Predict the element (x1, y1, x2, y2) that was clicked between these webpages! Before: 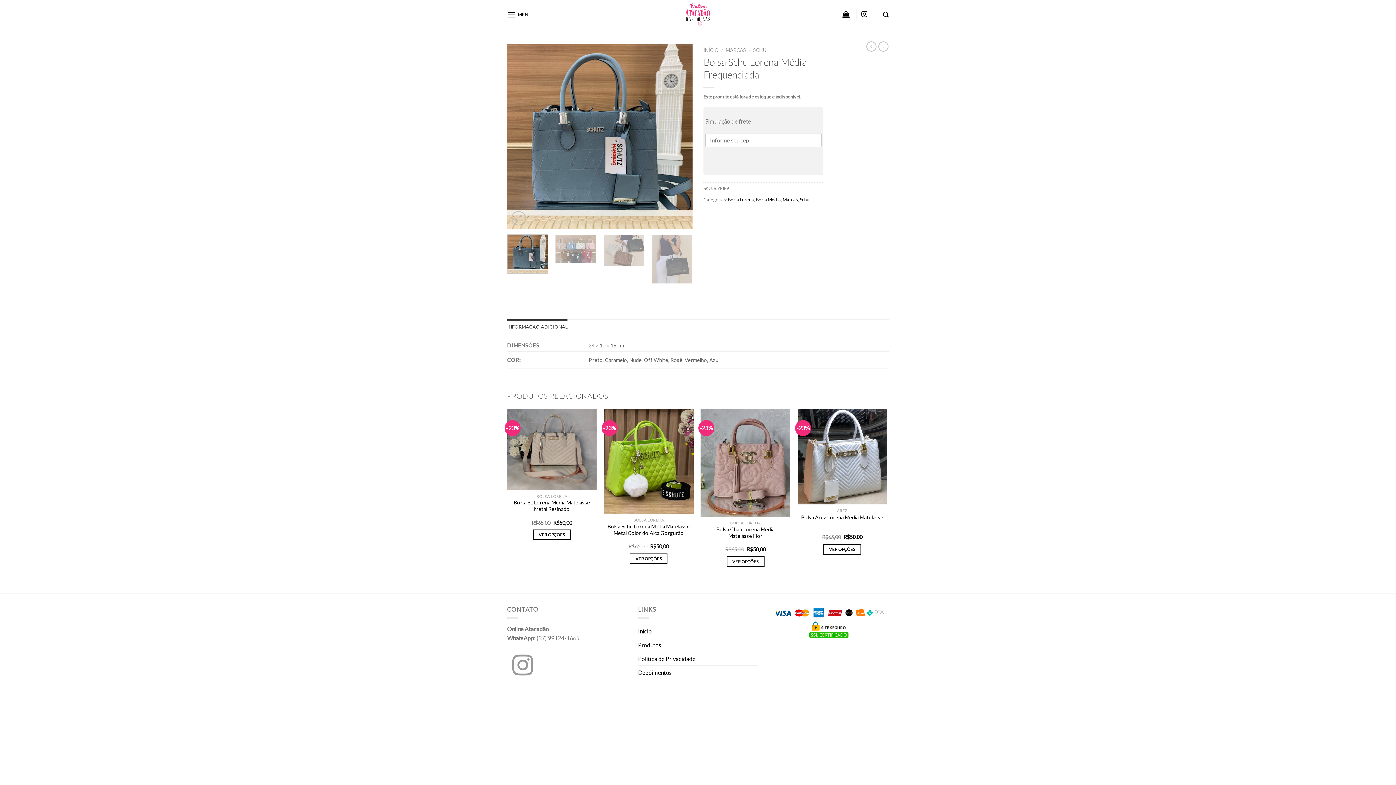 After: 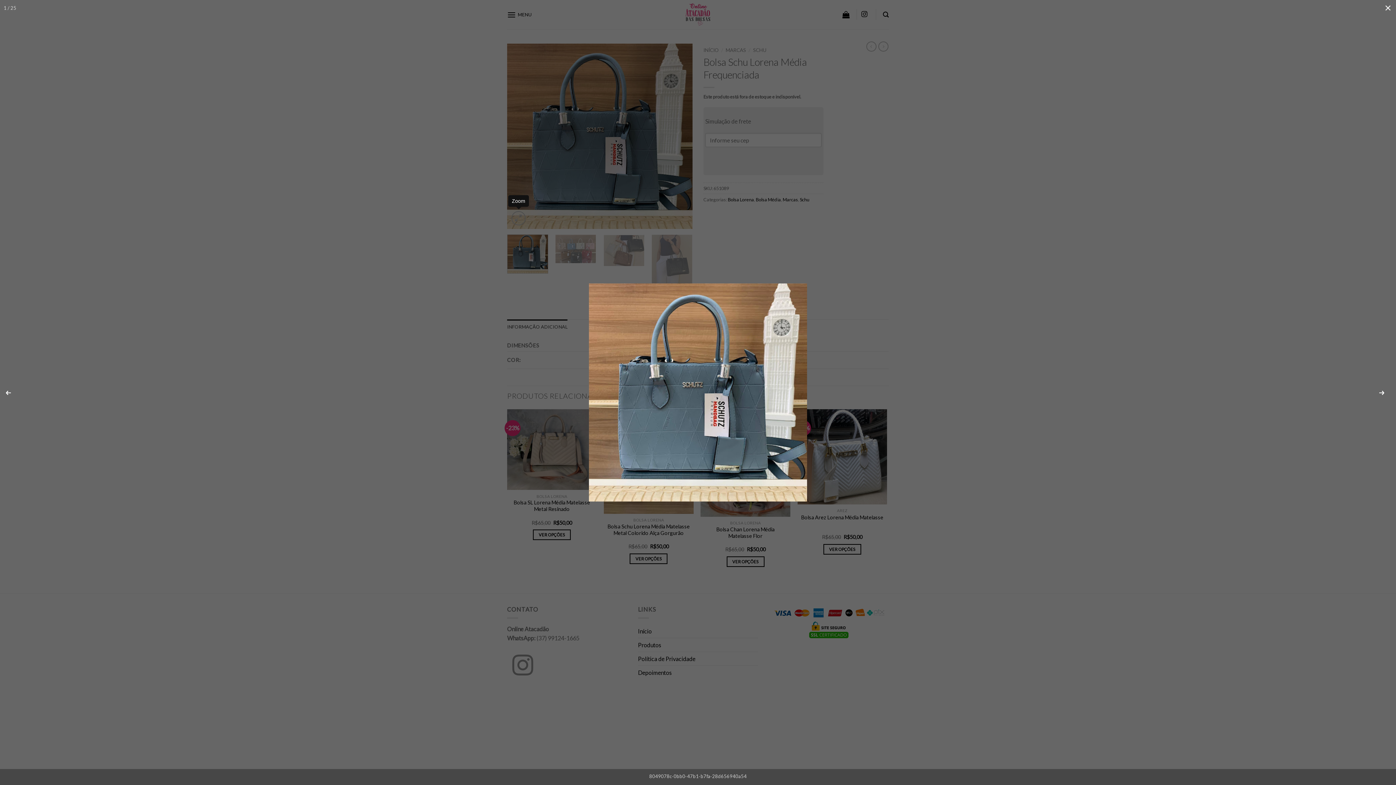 Action: bbox: (511, 211, 525, 225)